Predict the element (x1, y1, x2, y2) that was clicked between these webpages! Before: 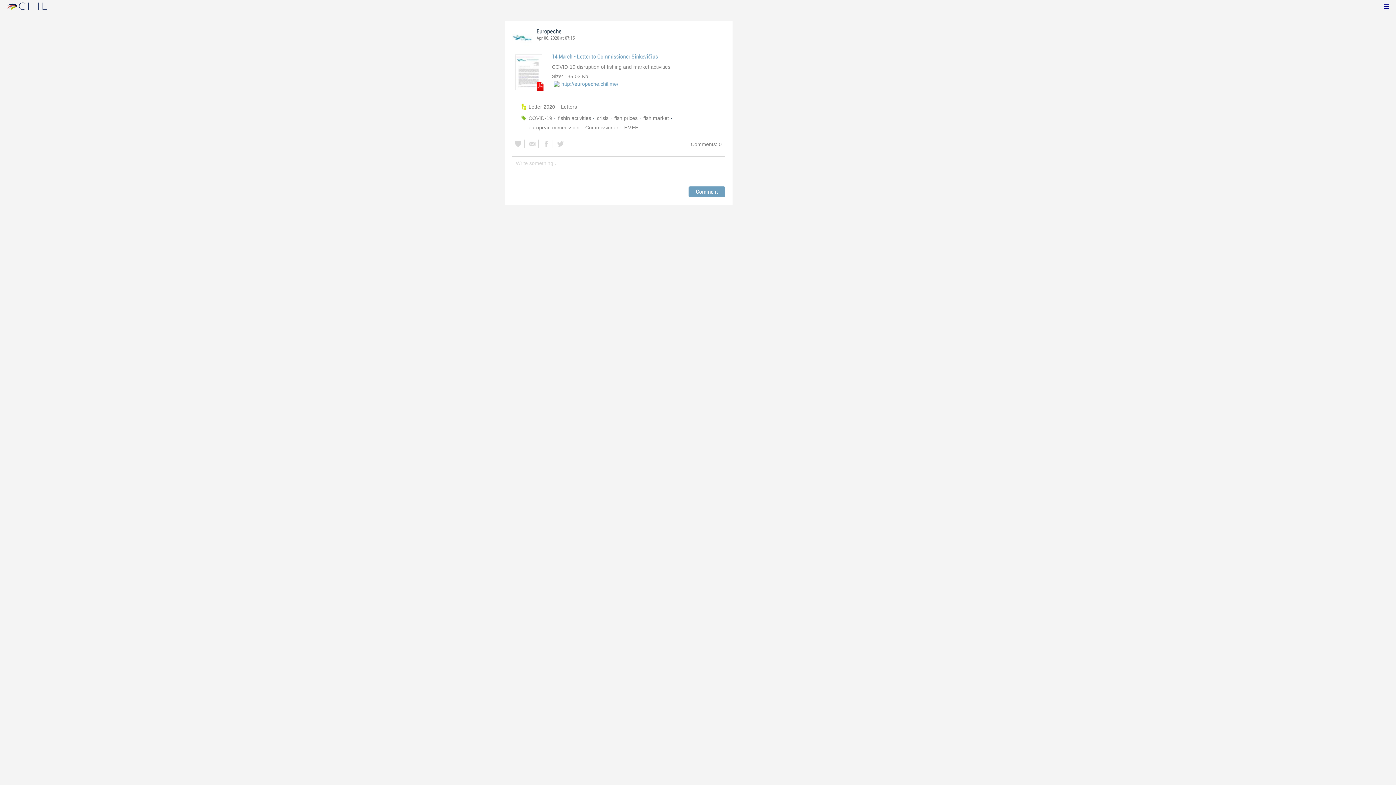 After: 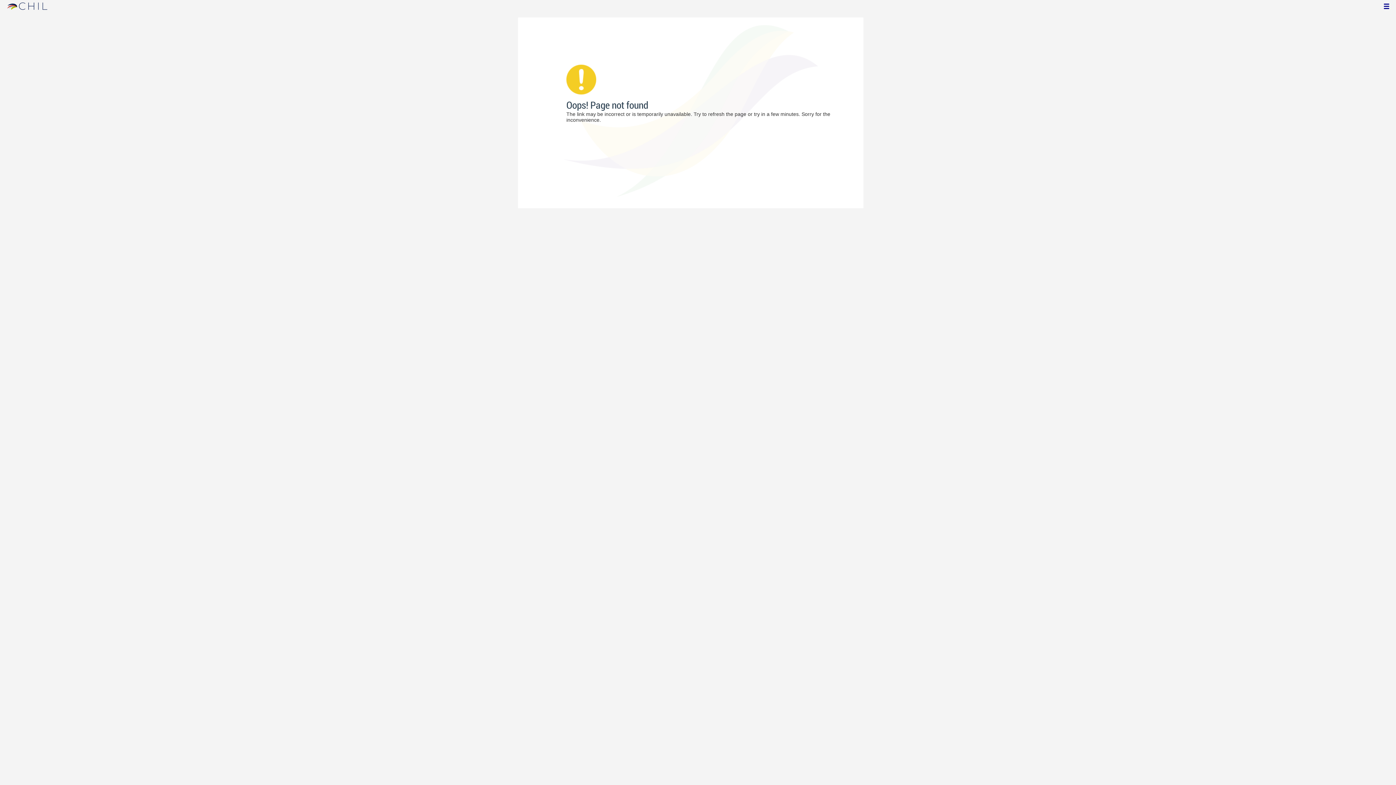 Action: bbox: (597, 113, 612, 122) label: crisis